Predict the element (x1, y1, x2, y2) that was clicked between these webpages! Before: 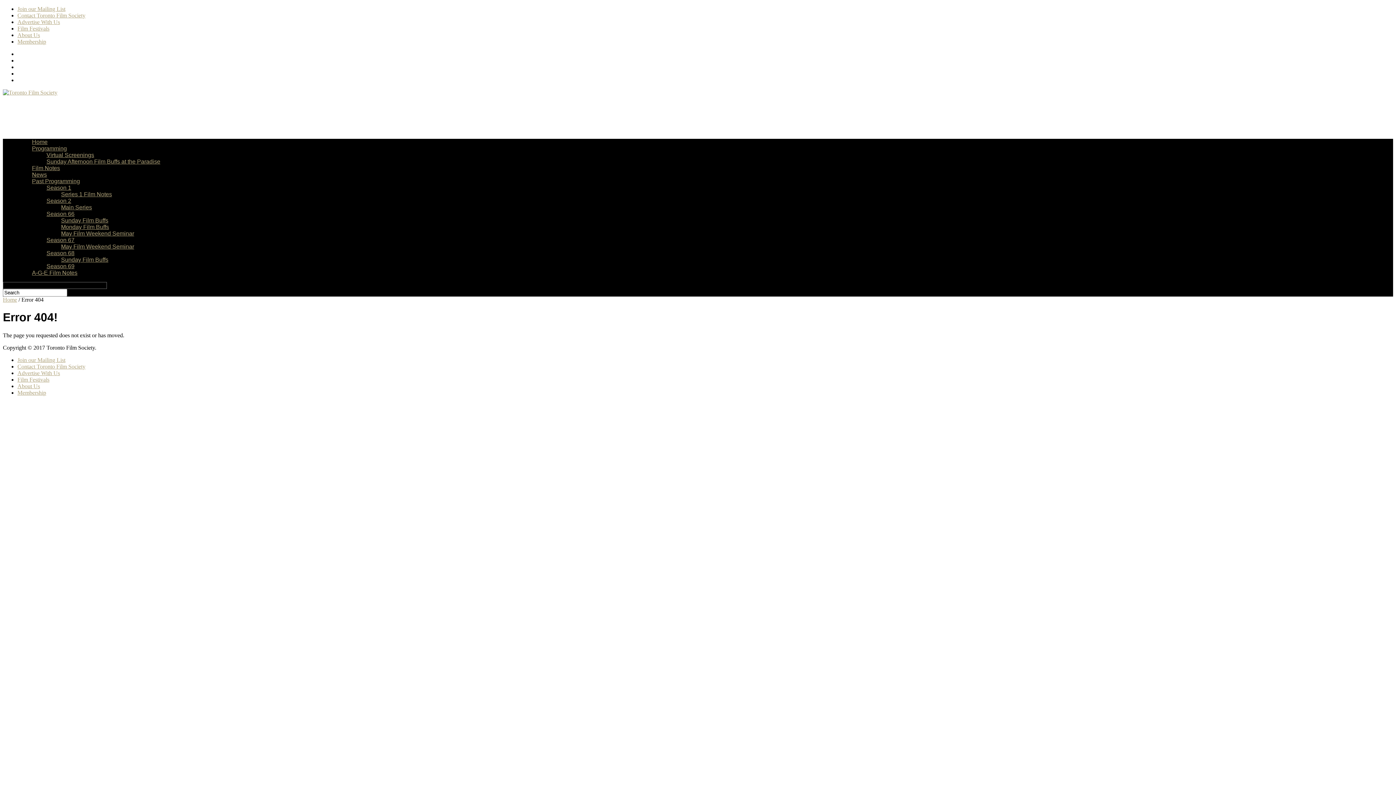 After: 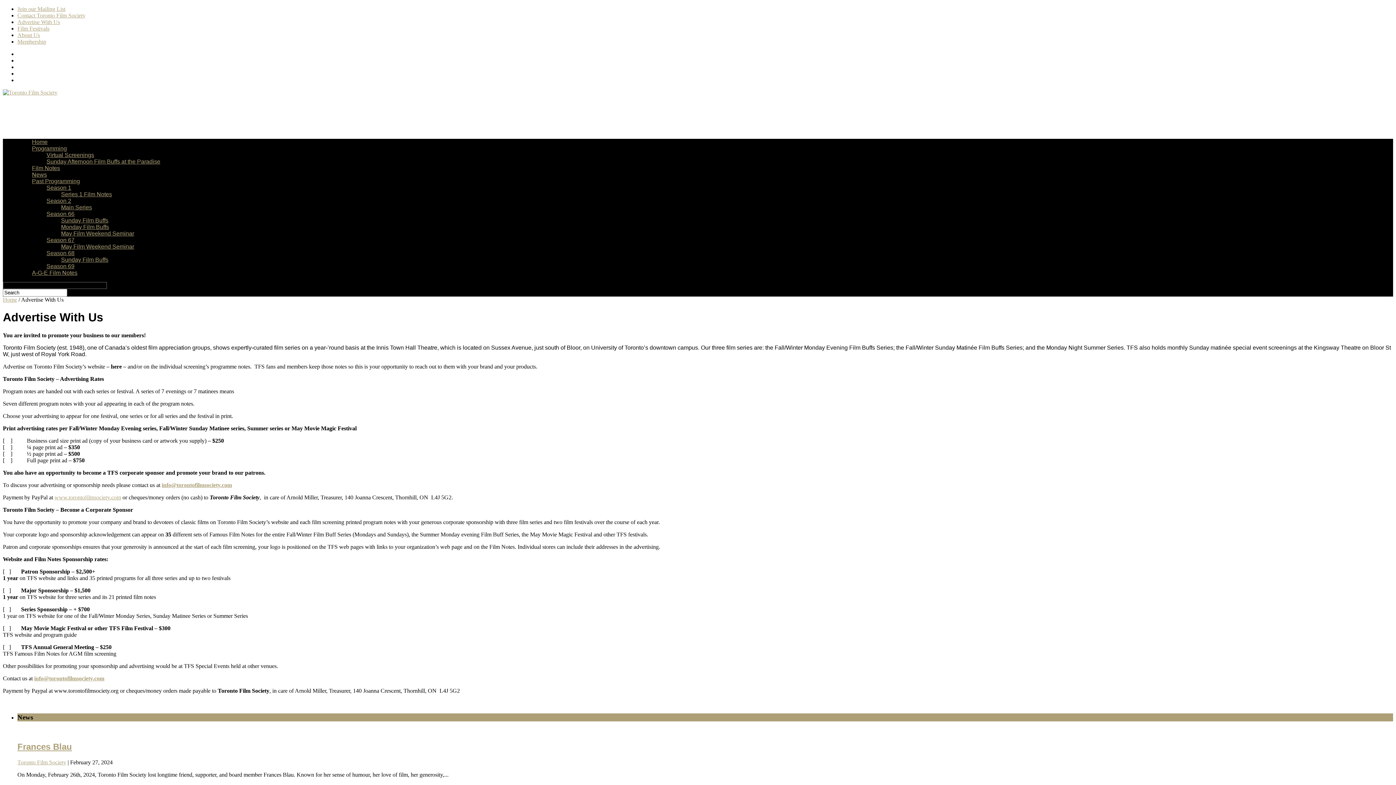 Action: bbox: (17, 370, 60, 376) label: Advertise With Us